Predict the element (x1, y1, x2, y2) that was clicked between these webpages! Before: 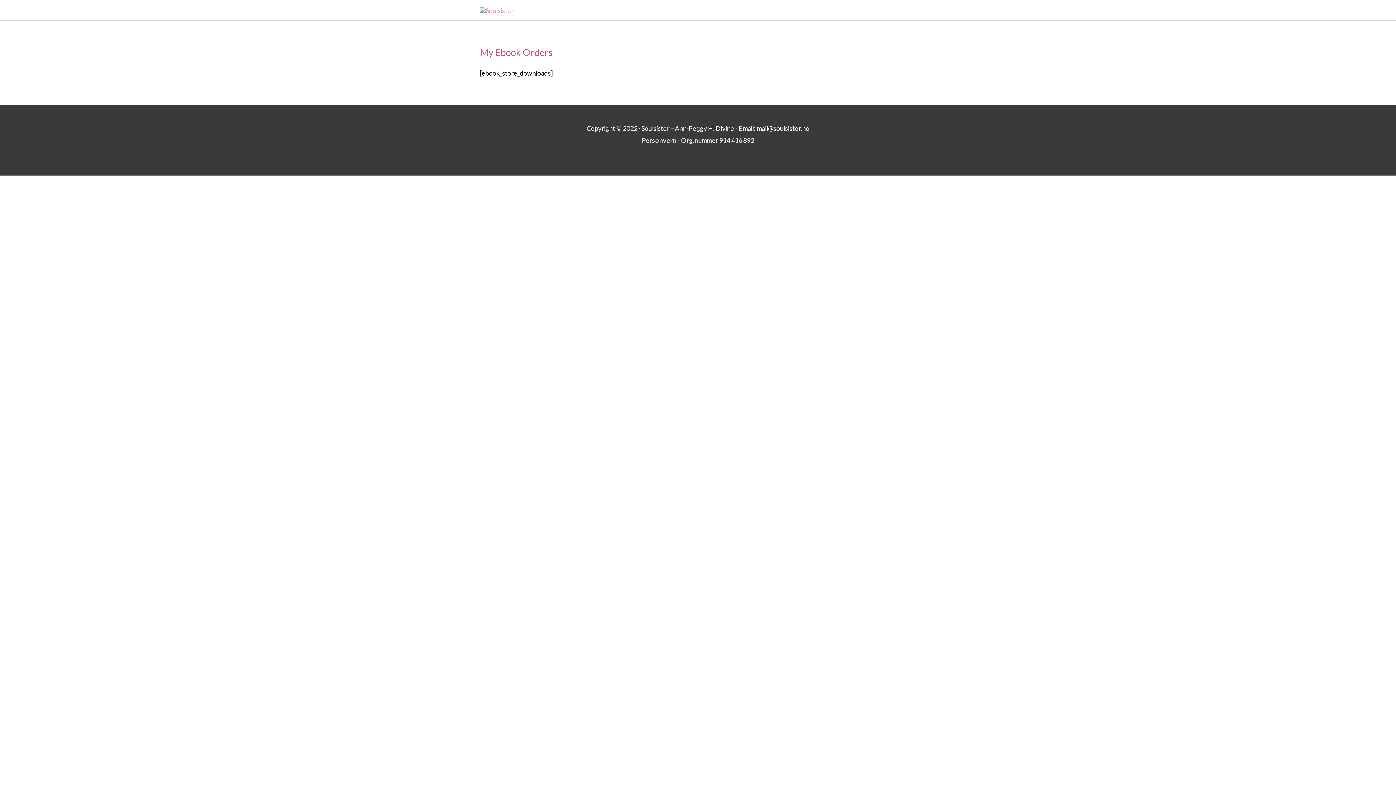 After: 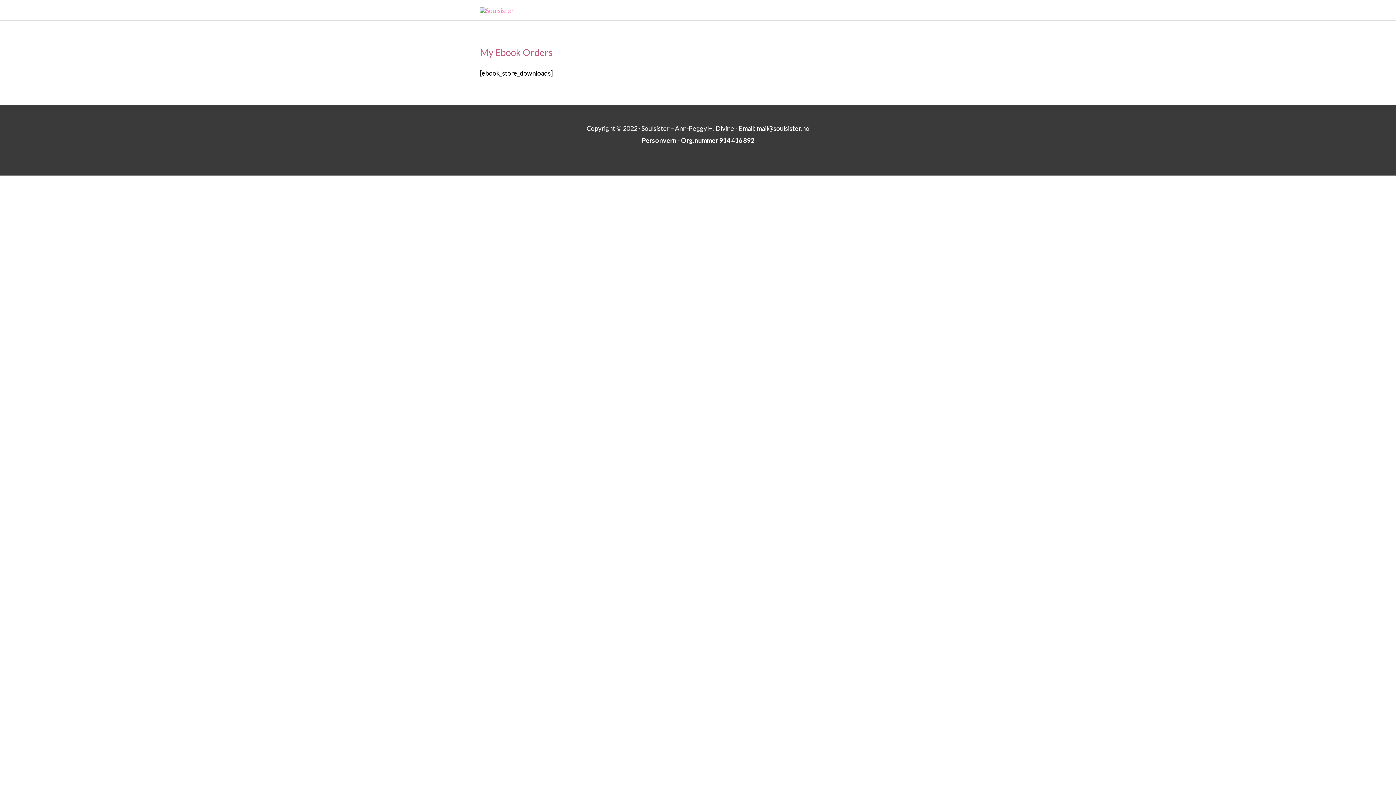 Action: label: Personvern - Org.nummer 914 416 892 bbox: (642, 136, 754, 144)